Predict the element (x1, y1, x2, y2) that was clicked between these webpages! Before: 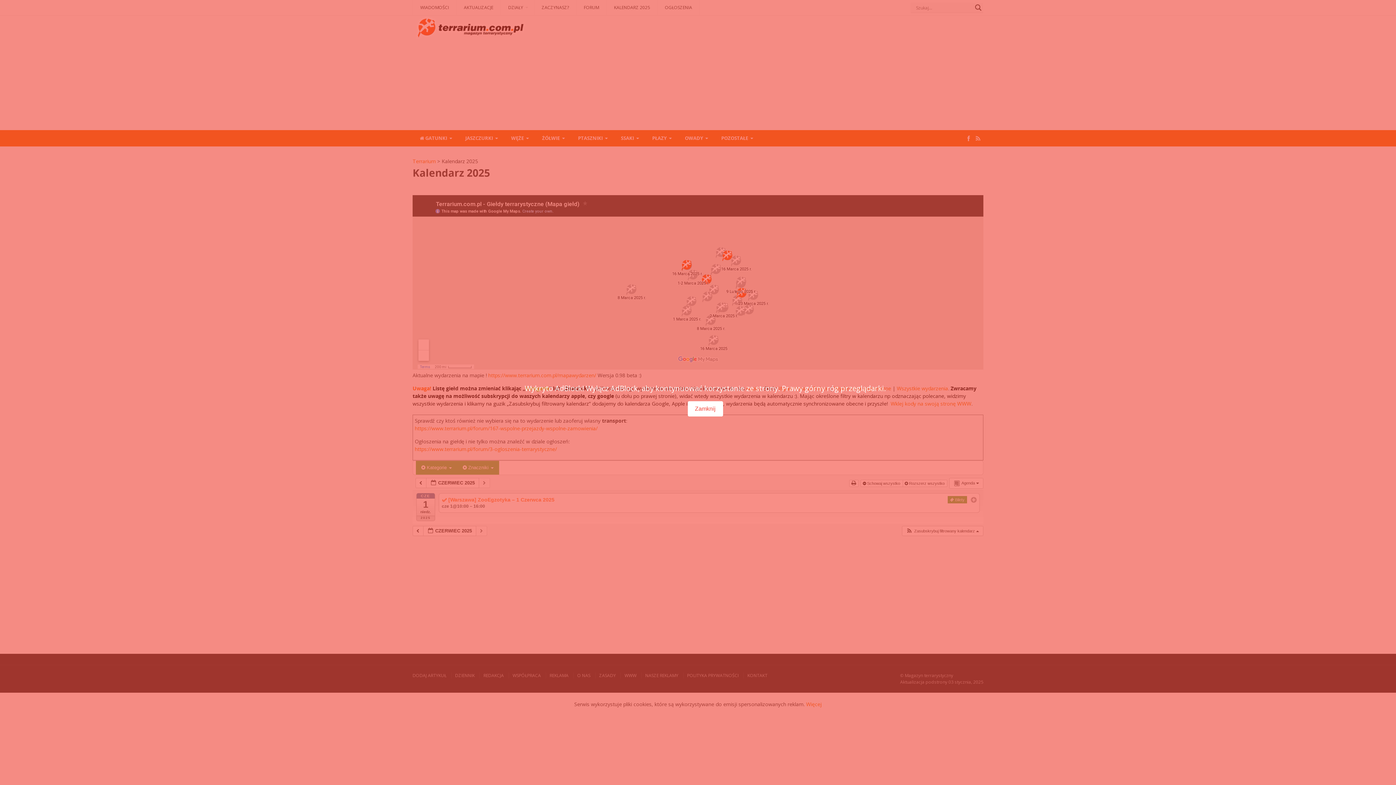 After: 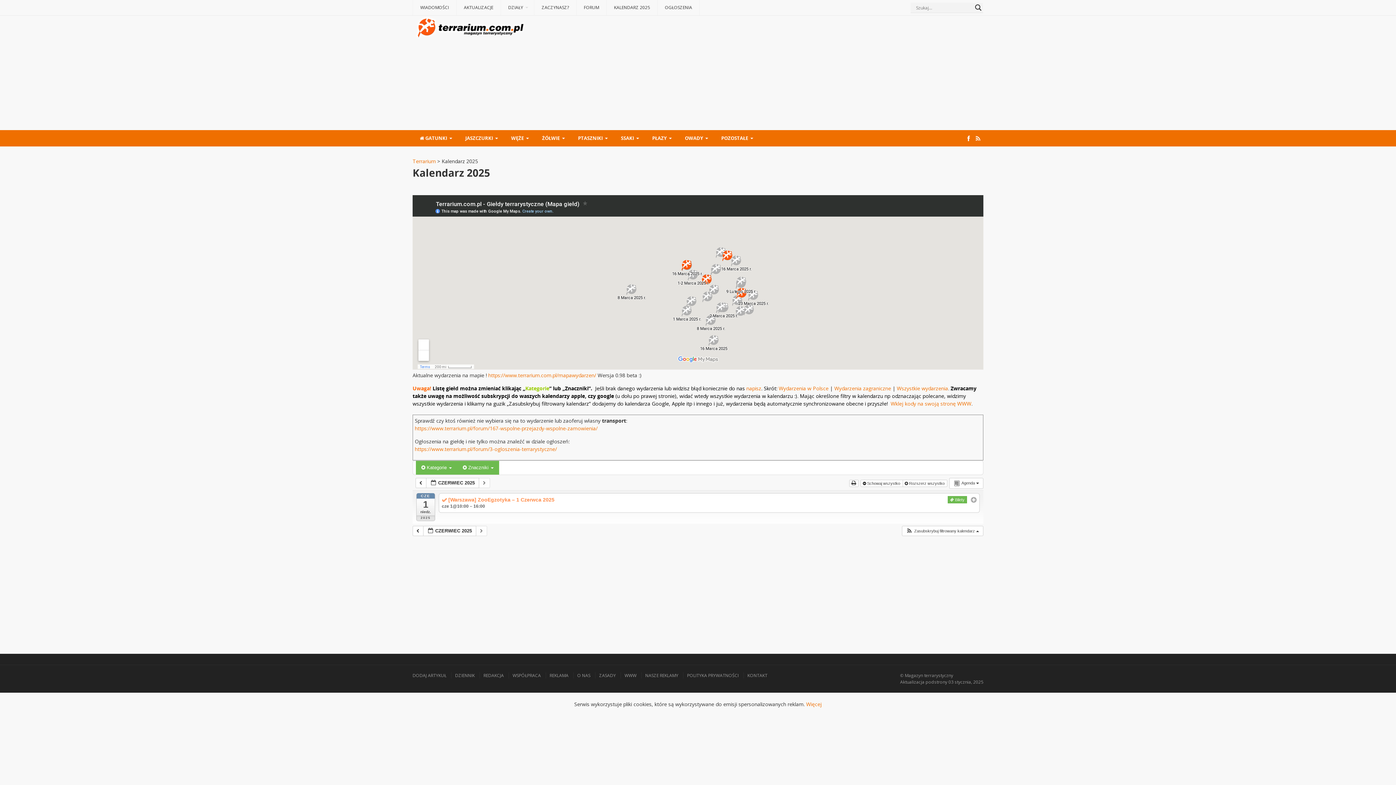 Action: bbox: (687, 401, 723, 416) label: Zamknij